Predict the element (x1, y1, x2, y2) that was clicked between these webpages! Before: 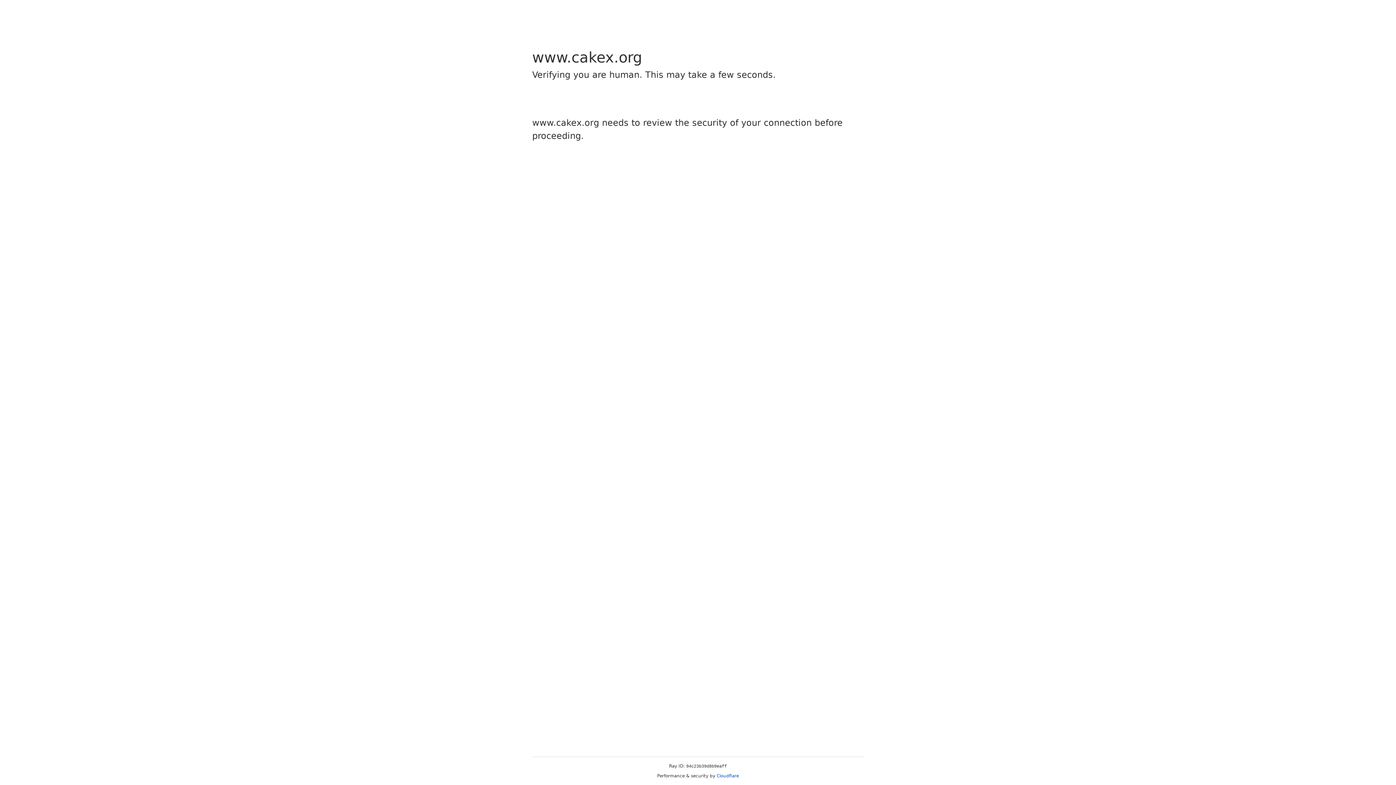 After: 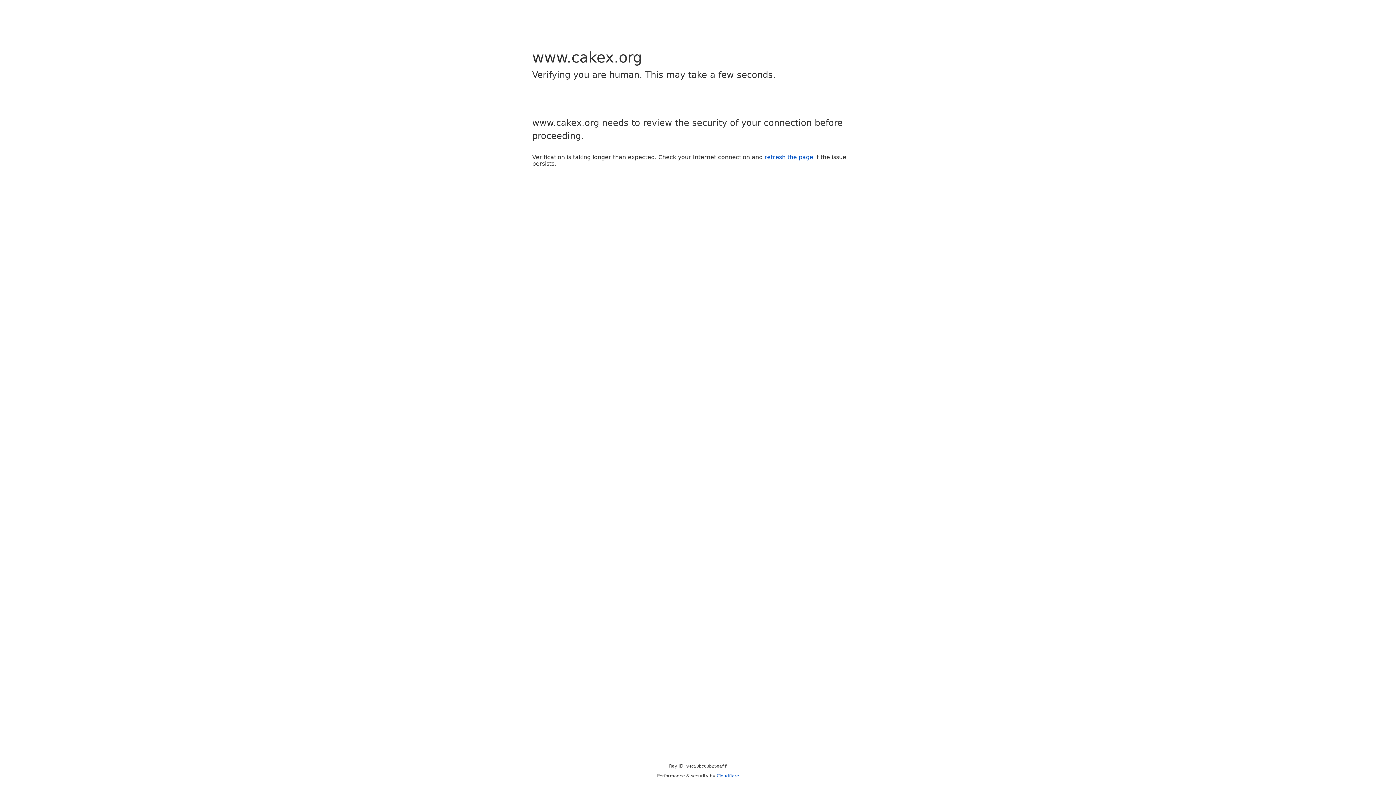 Action: bbox: (716, 773, 739, 778) label: Cloudflare